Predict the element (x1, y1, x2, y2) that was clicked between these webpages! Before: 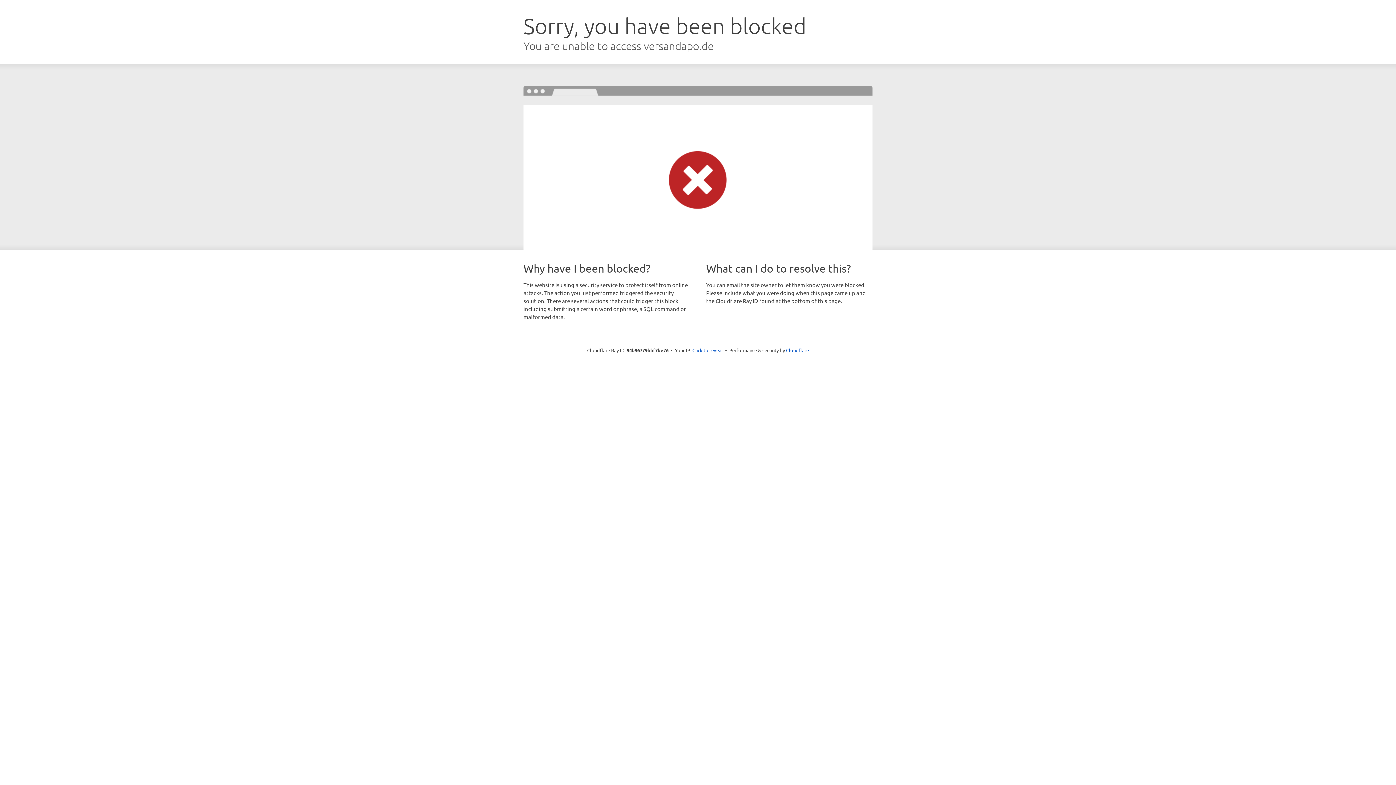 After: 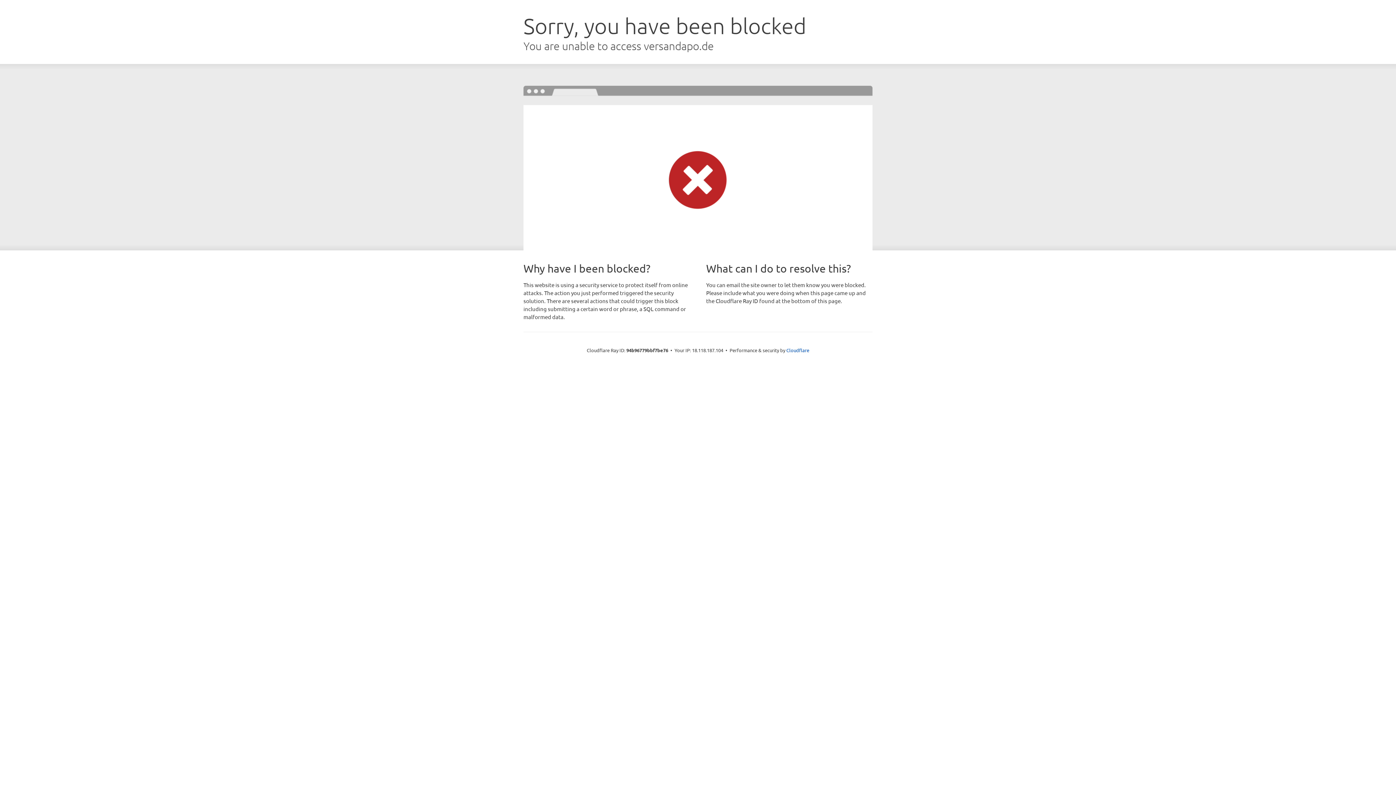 Action: label: Click to reveal bbox: (692, 346, 723, 353)